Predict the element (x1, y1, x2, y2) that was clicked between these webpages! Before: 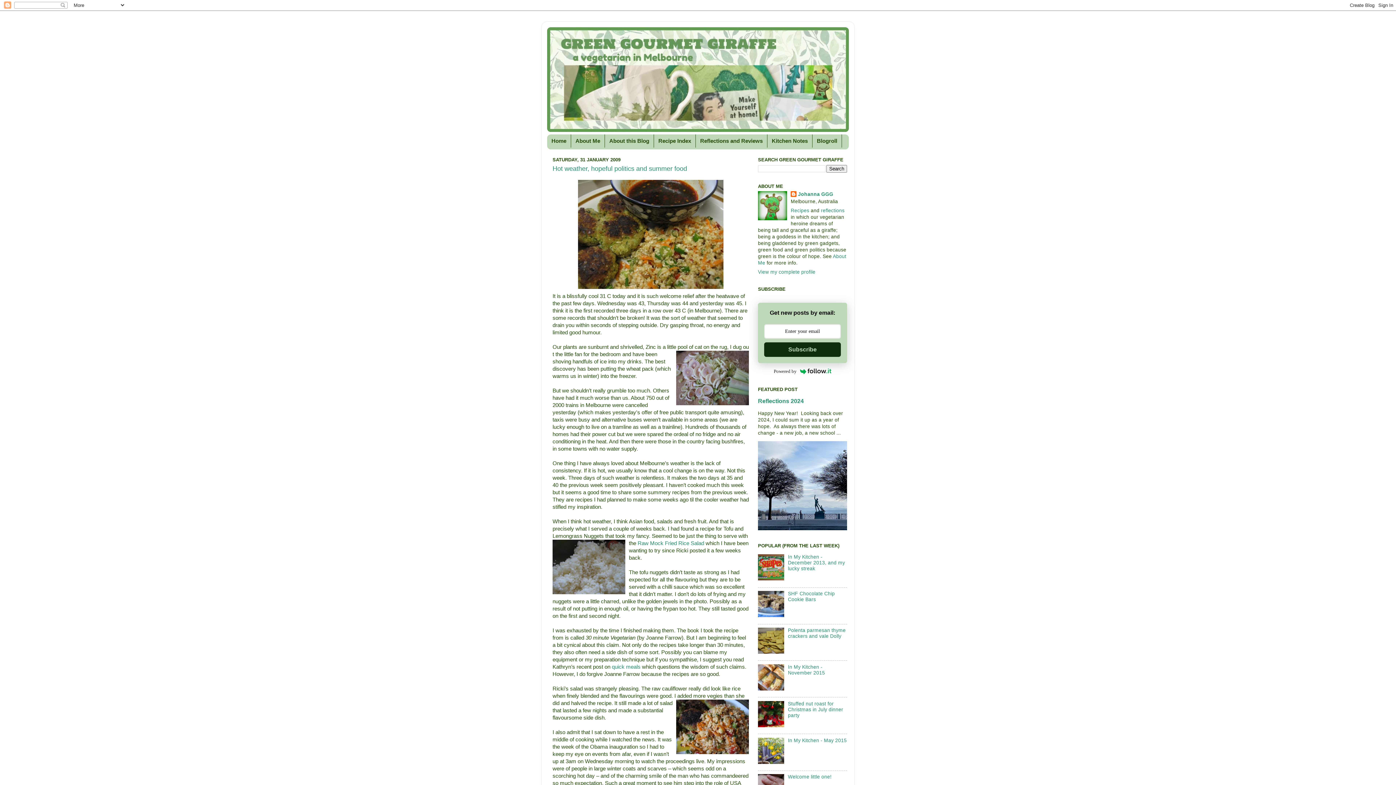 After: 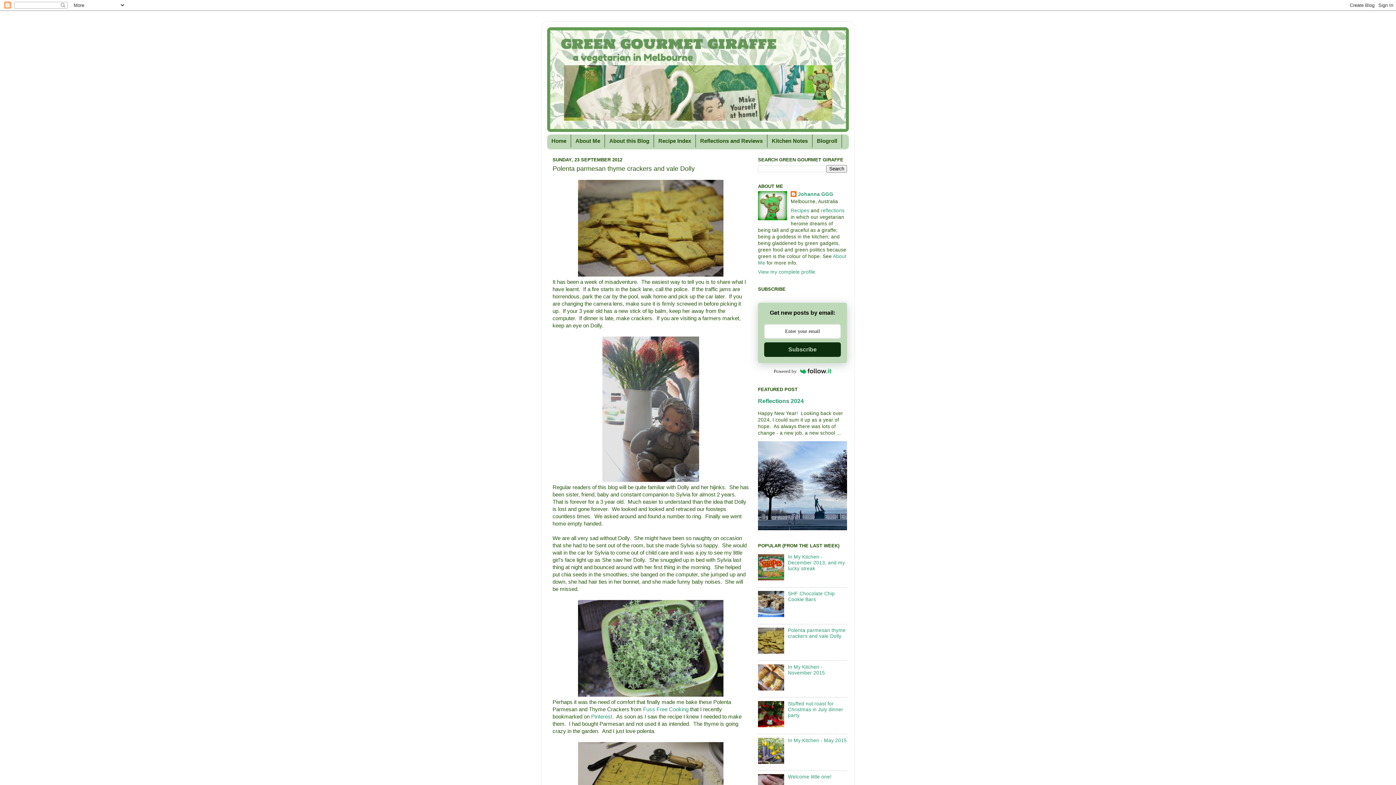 Action: bbox: (788, 627, 845, 639) label: Polenta parmesan thyme crackers and vale Dolly